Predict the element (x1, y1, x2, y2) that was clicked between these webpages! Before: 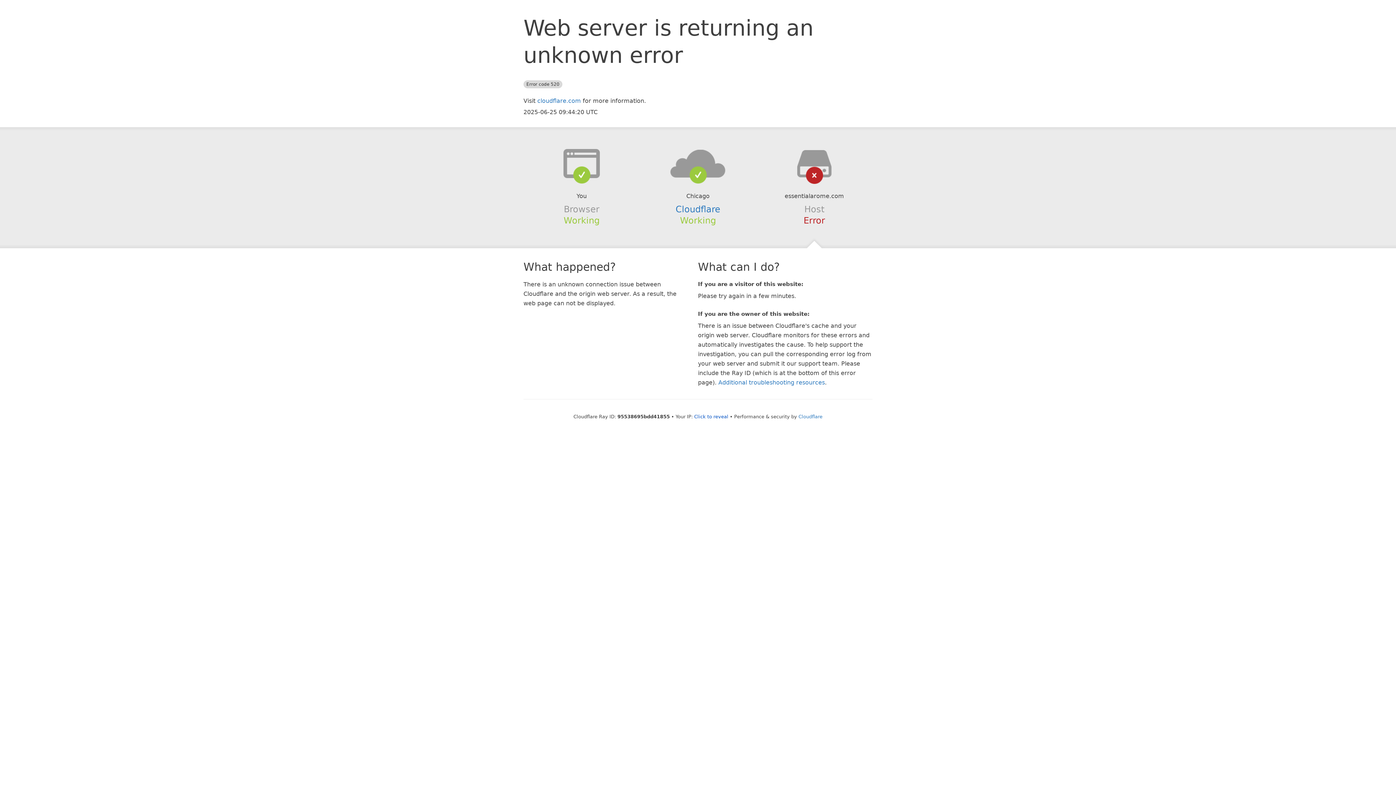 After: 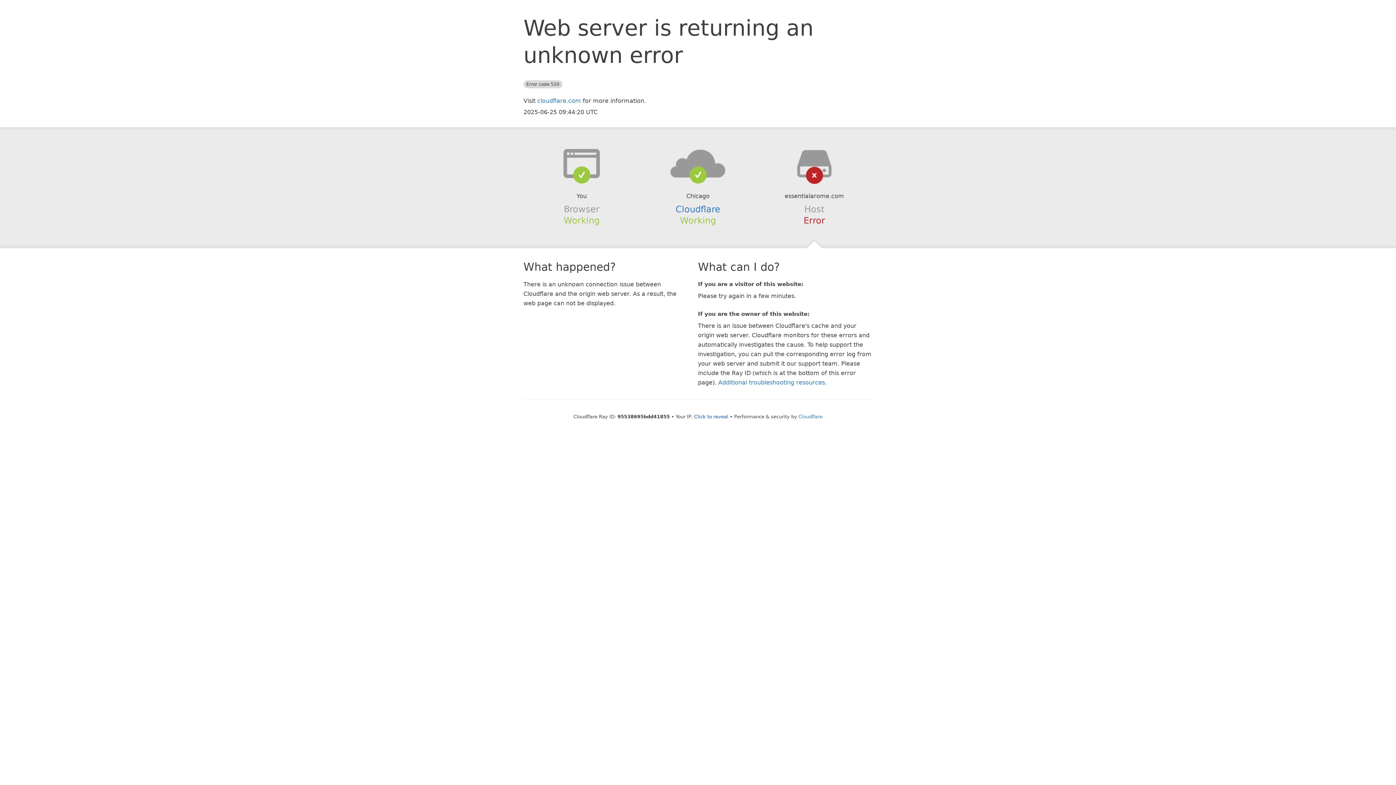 Action: bbox: (639, 148, 756, 178)